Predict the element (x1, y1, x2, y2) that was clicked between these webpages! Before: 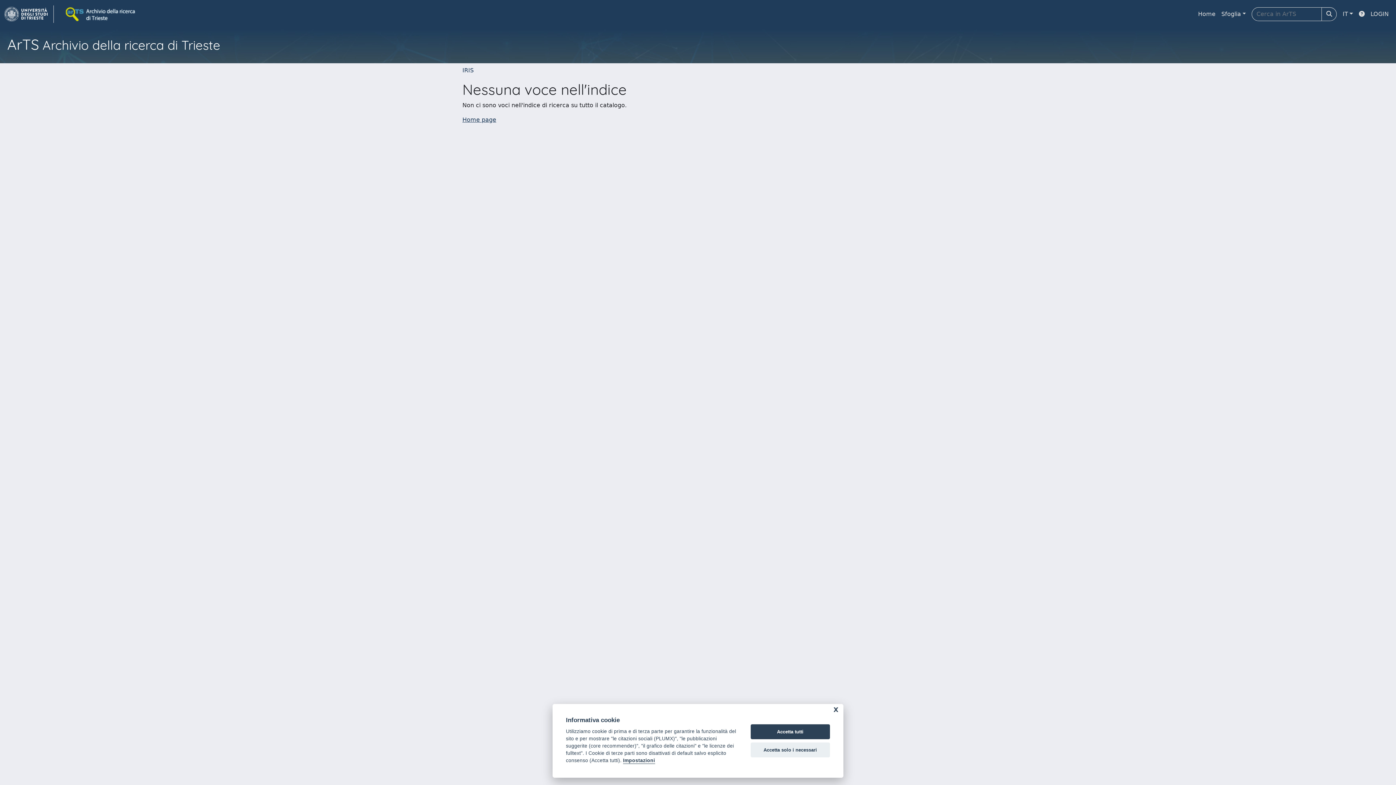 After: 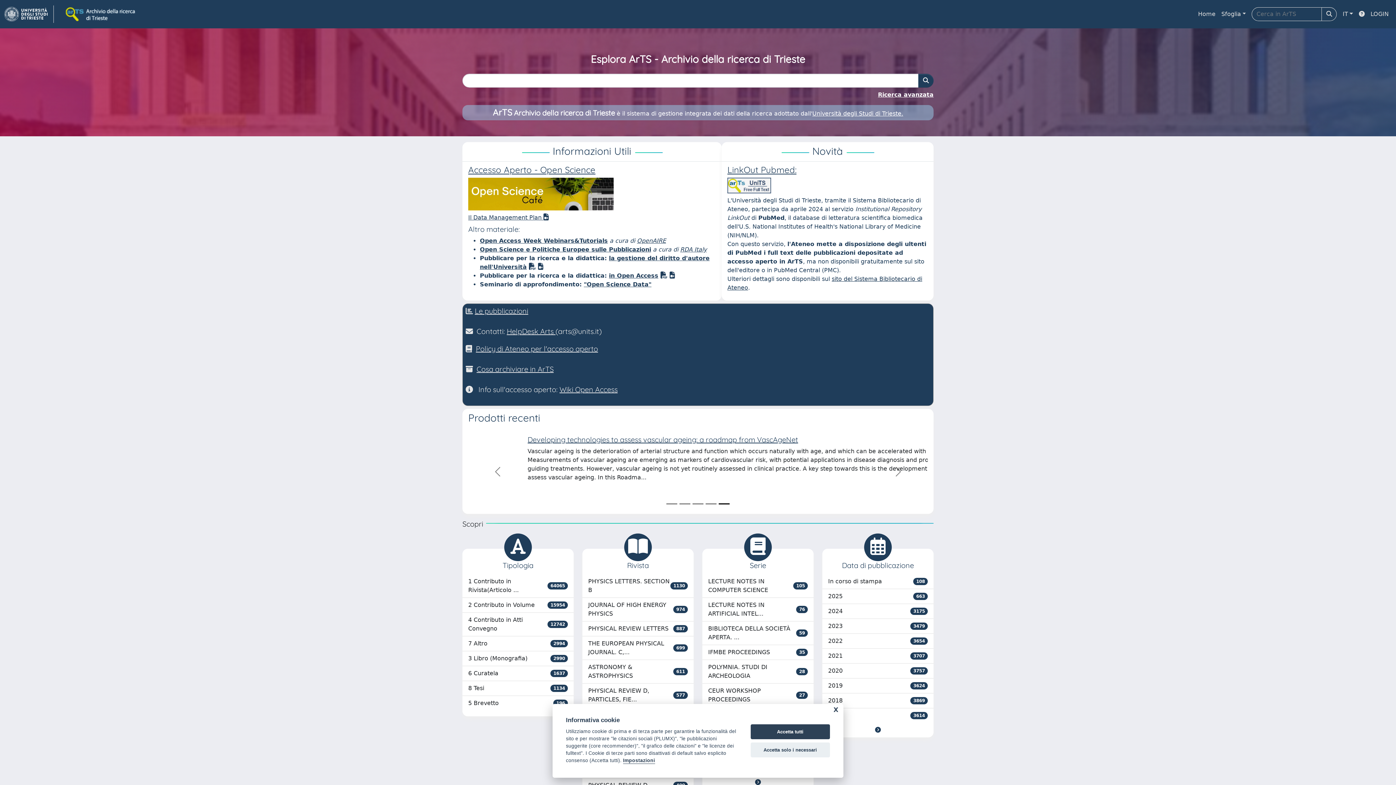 Action: bbox: (462, 116, 496, 123) label: Home page